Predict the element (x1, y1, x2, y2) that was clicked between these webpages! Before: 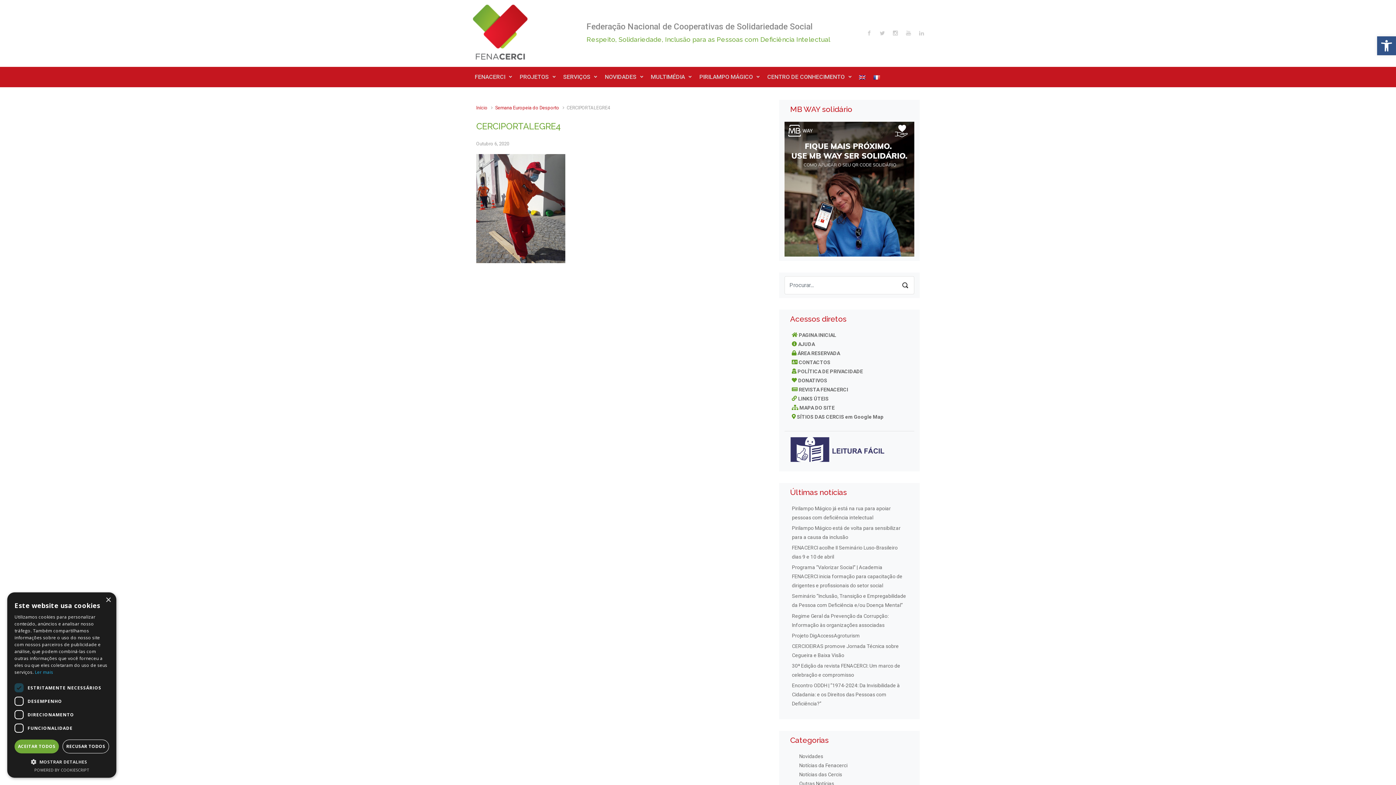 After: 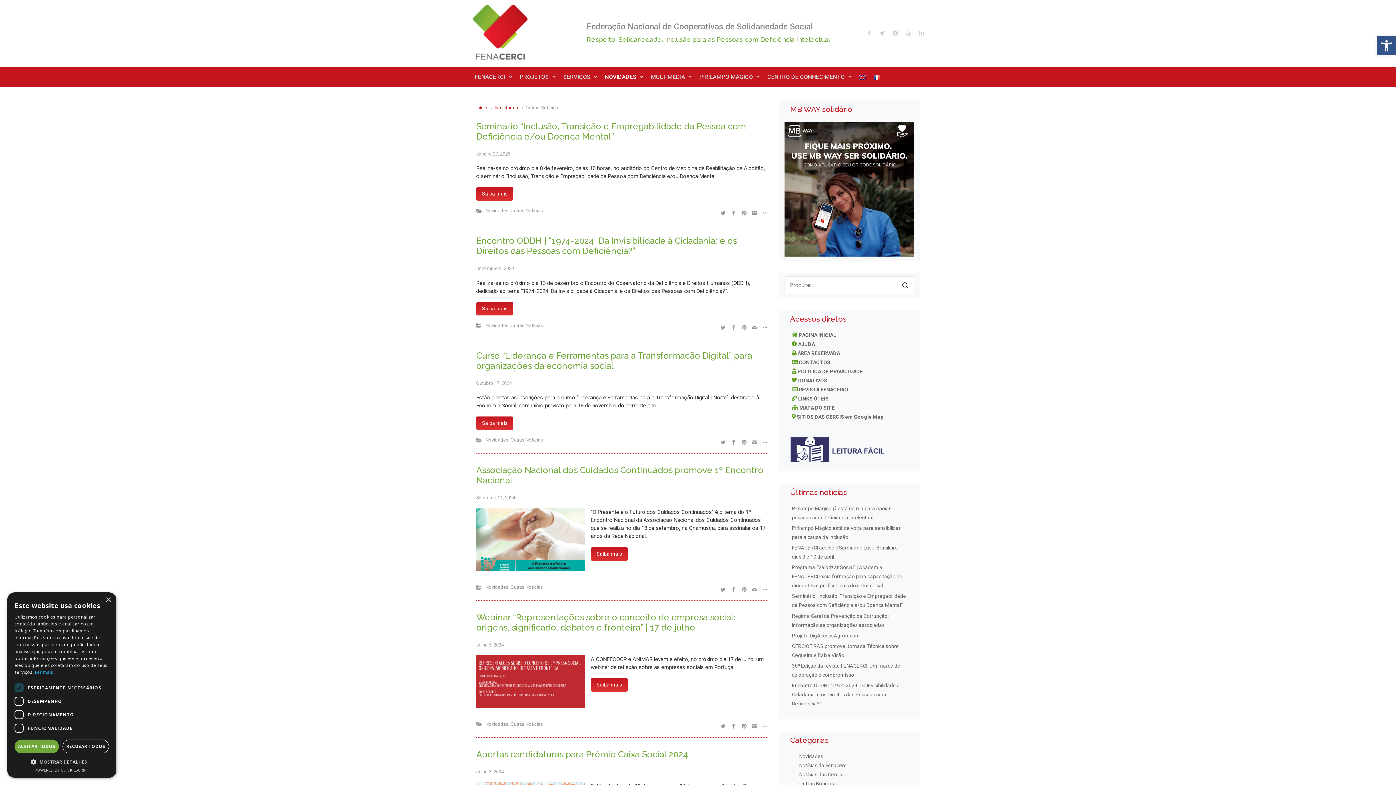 Action: label: Outras Notícias bbox: (799, 780, 834, 787)